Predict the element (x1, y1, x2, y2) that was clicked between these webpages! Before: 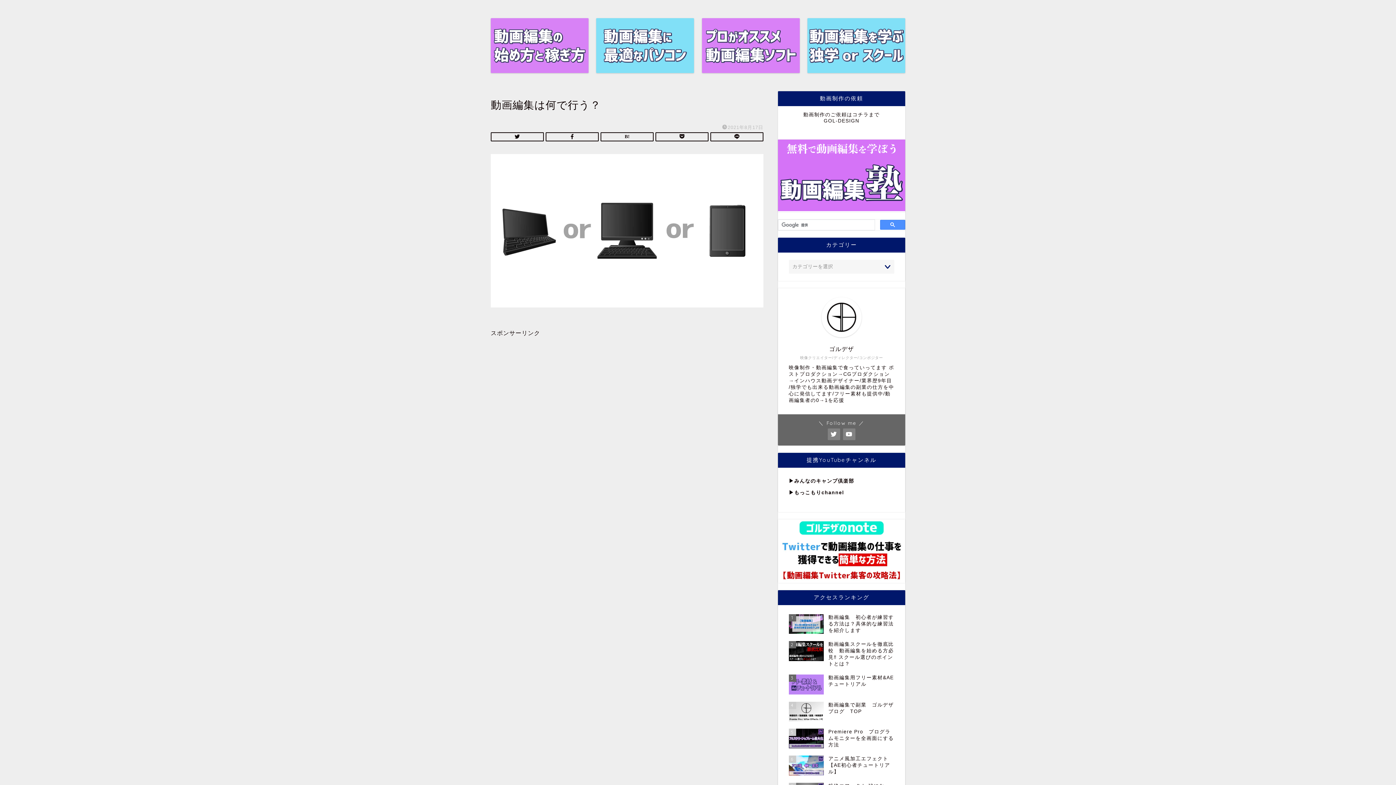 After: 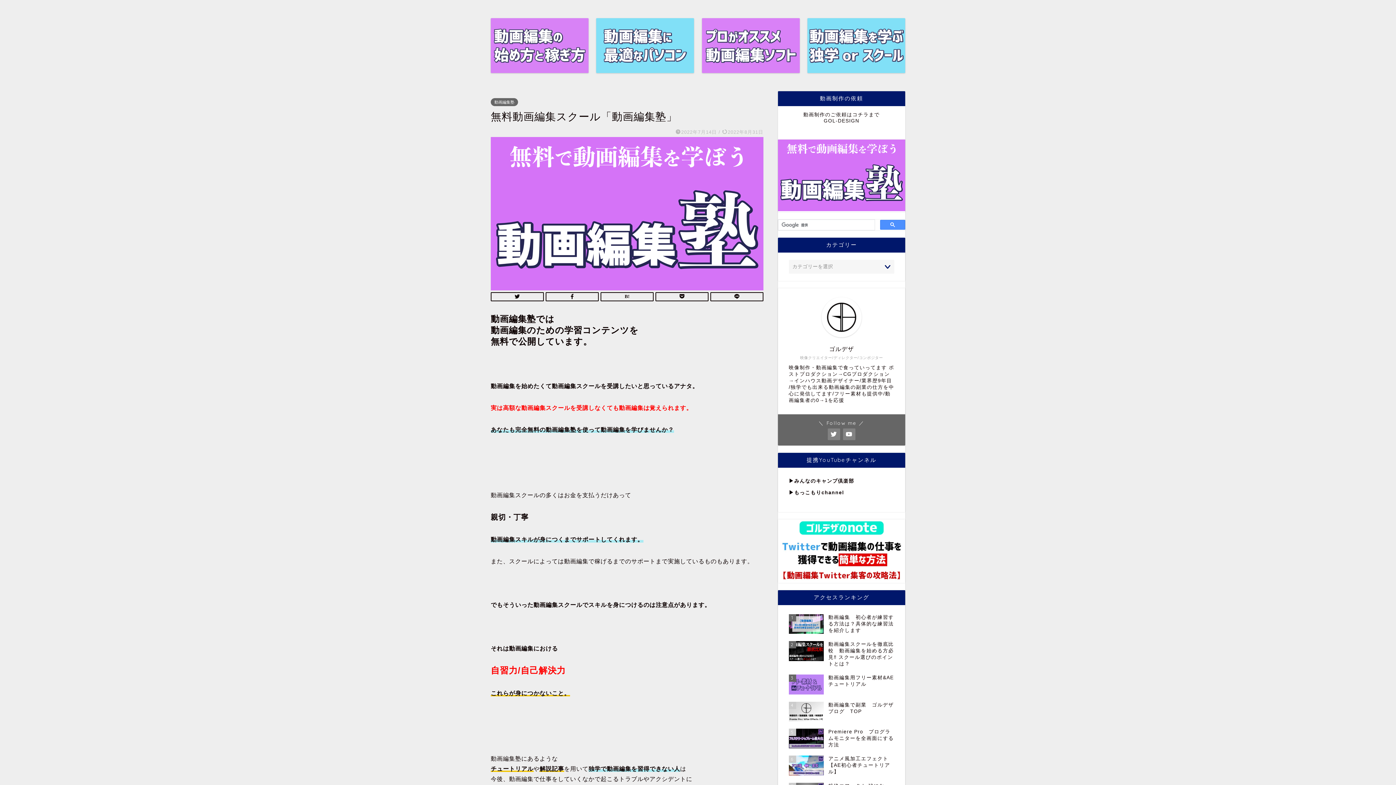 Action: bbox: (778, 206, 905, 212)